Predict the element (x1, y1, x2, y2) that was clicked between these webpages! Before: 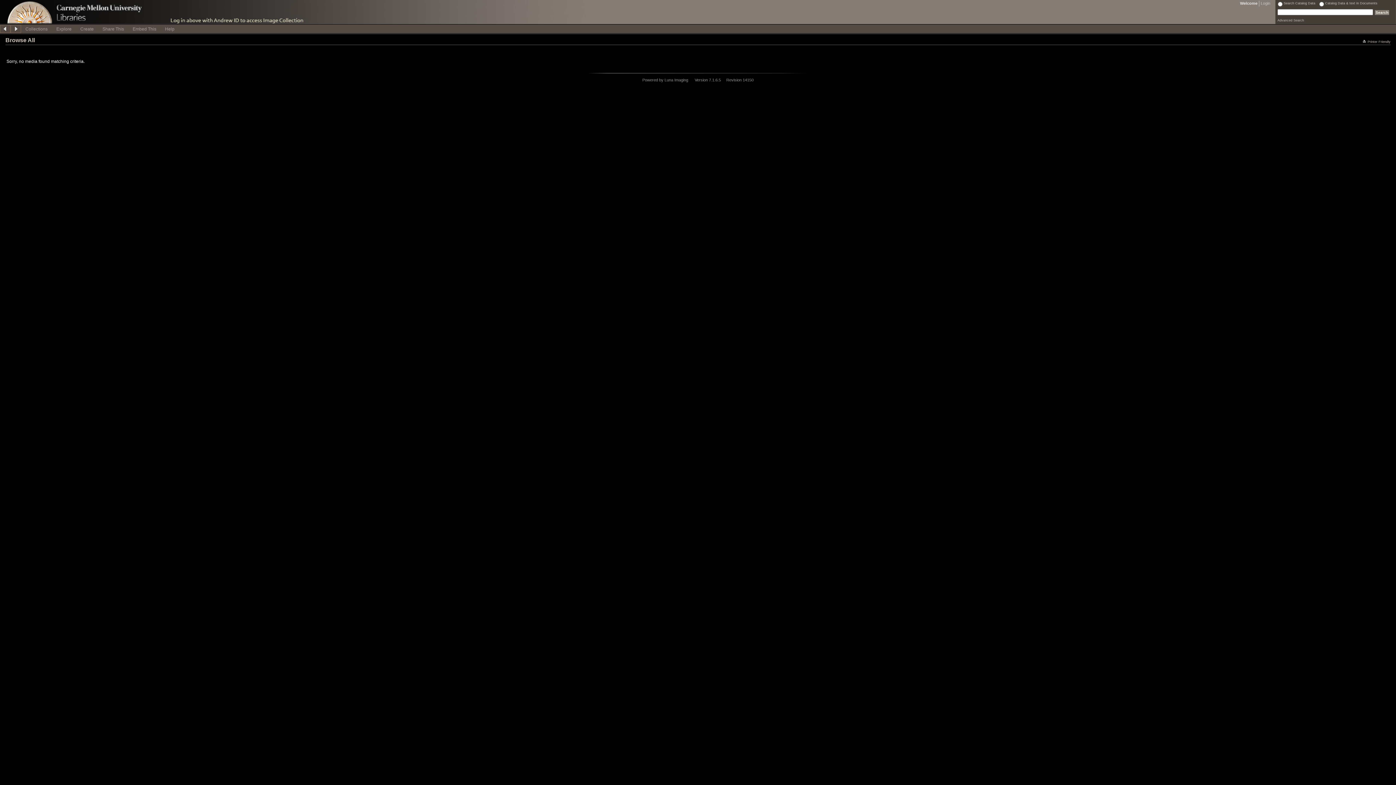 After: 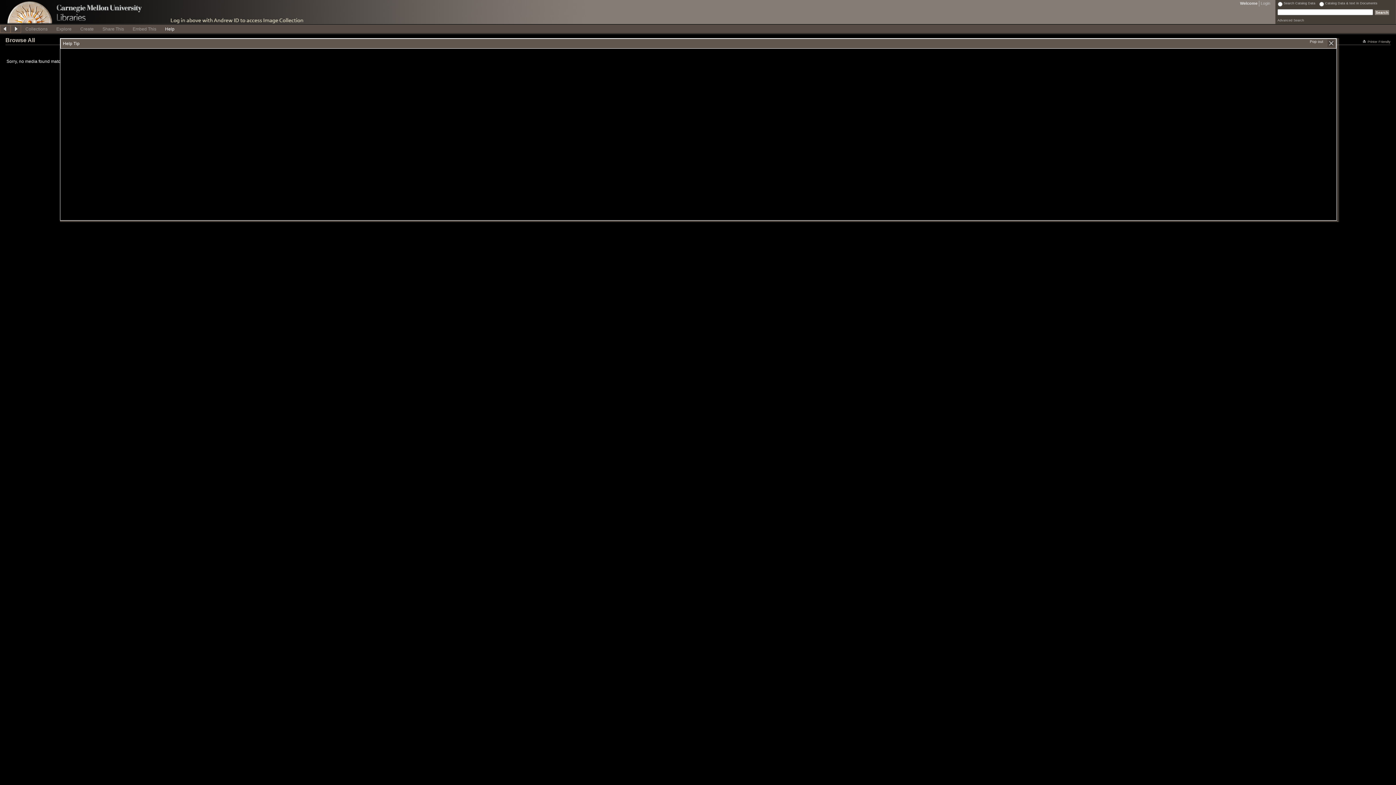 Action: bbox: (160, 24, 178, 32) label: Help